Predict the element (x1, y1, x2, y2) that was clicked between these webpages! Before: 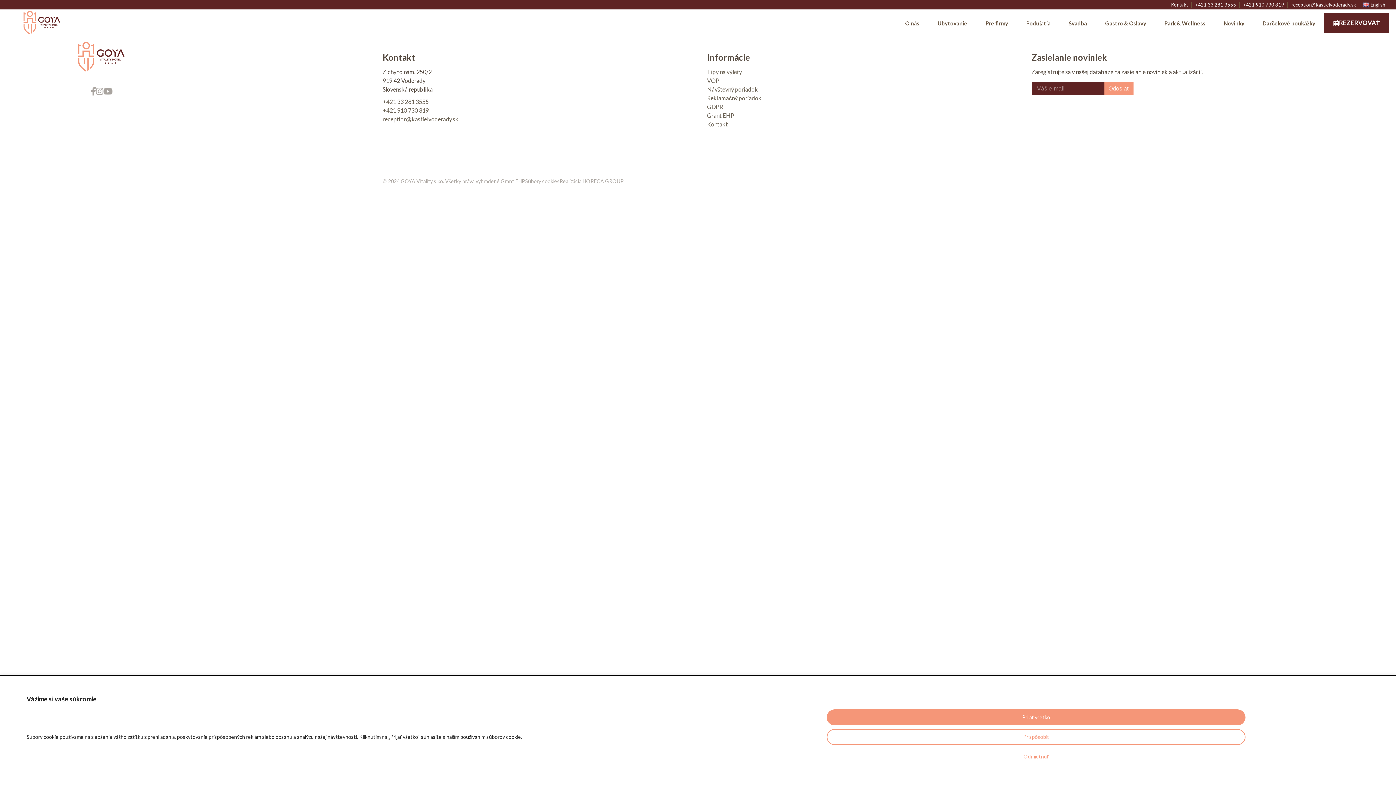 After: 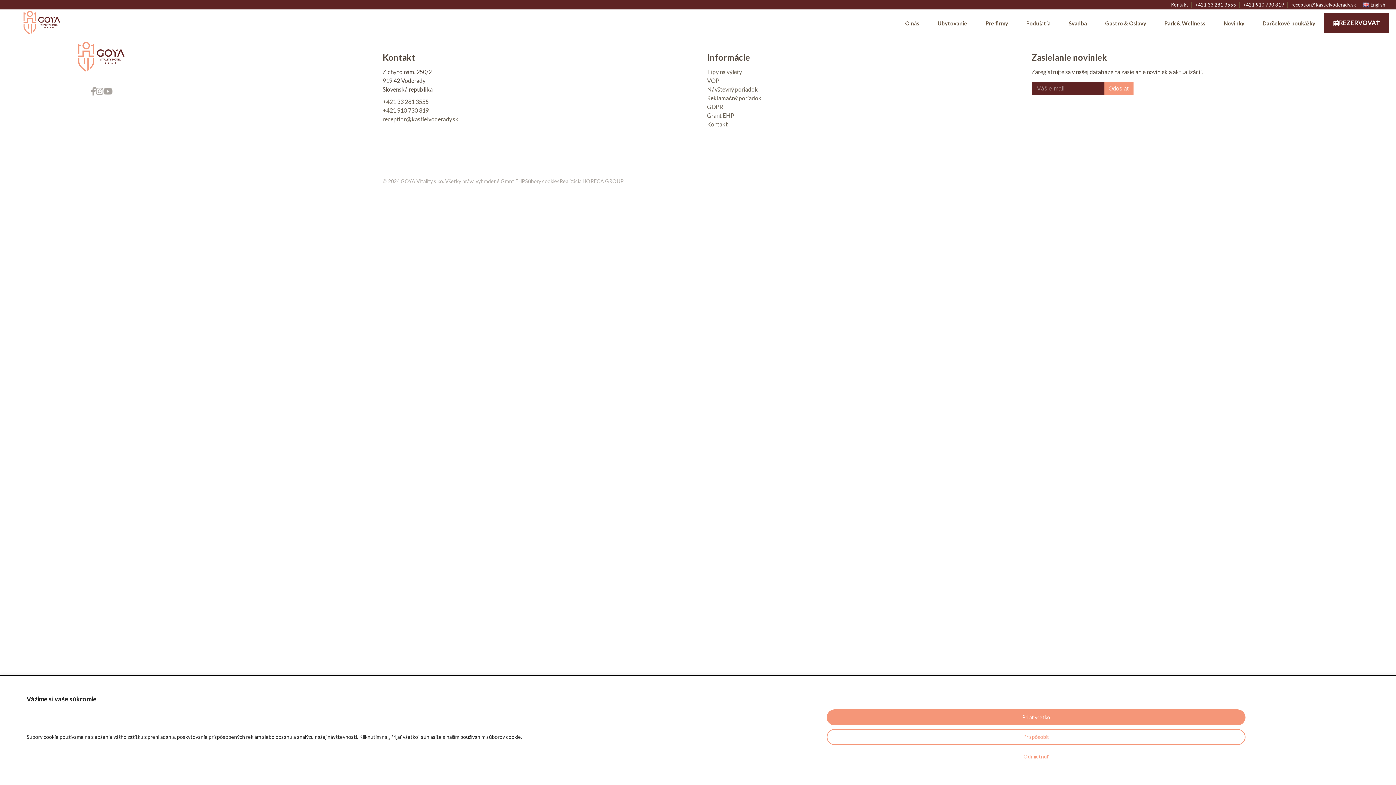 Action: bbox: (1240, 1, 1288, 7) label: +421 910 730 819